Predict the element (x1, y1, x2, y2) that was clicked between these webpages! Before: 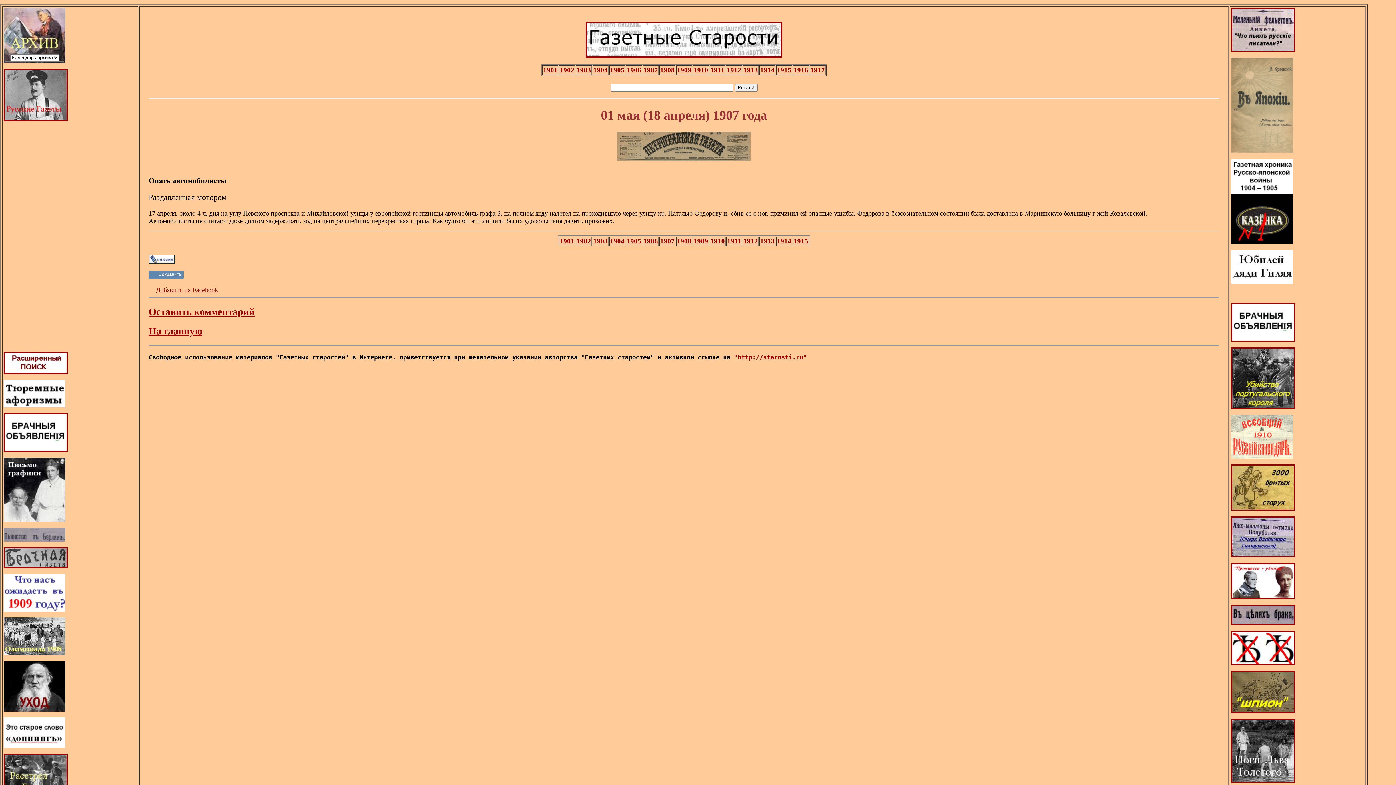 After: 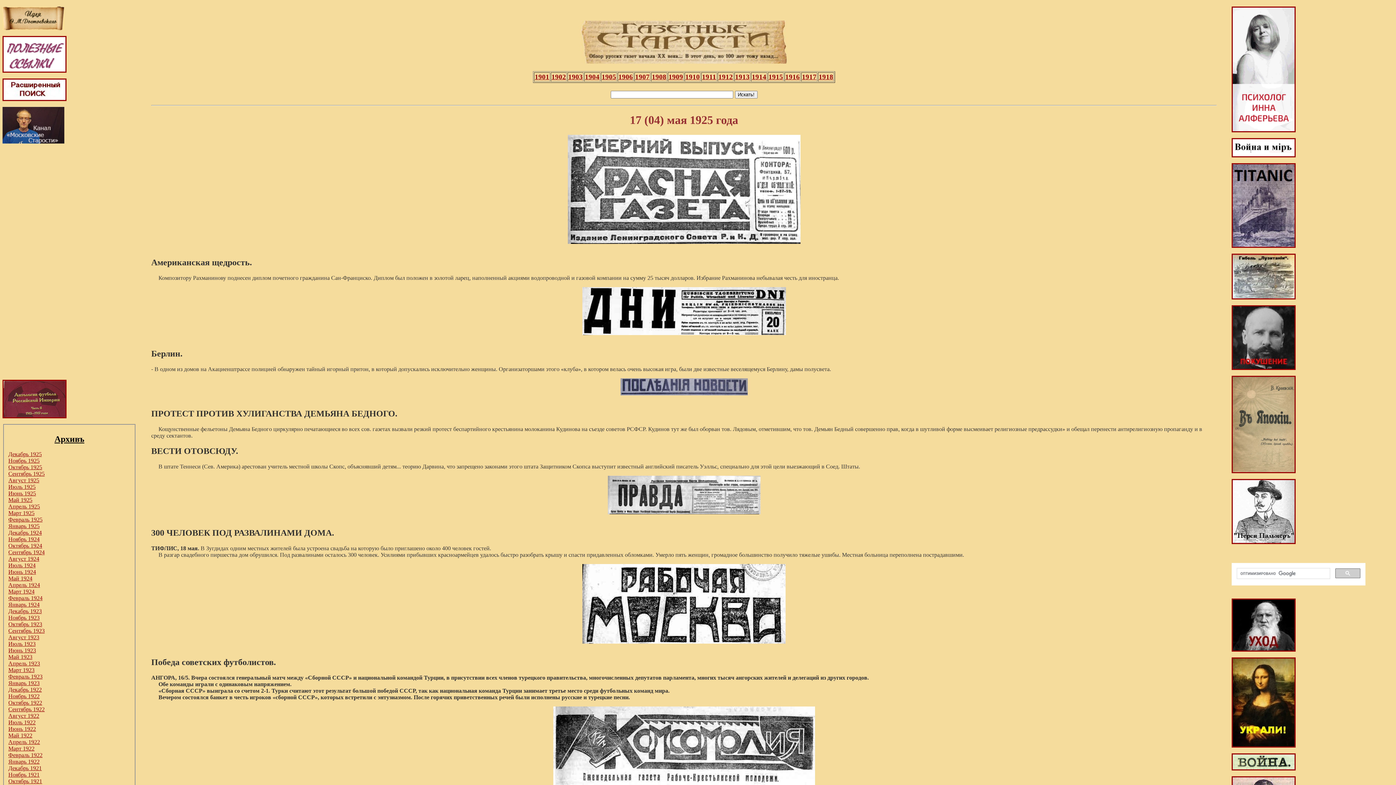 Action: label: На главную bbox: (148, 325, 1219, 337)